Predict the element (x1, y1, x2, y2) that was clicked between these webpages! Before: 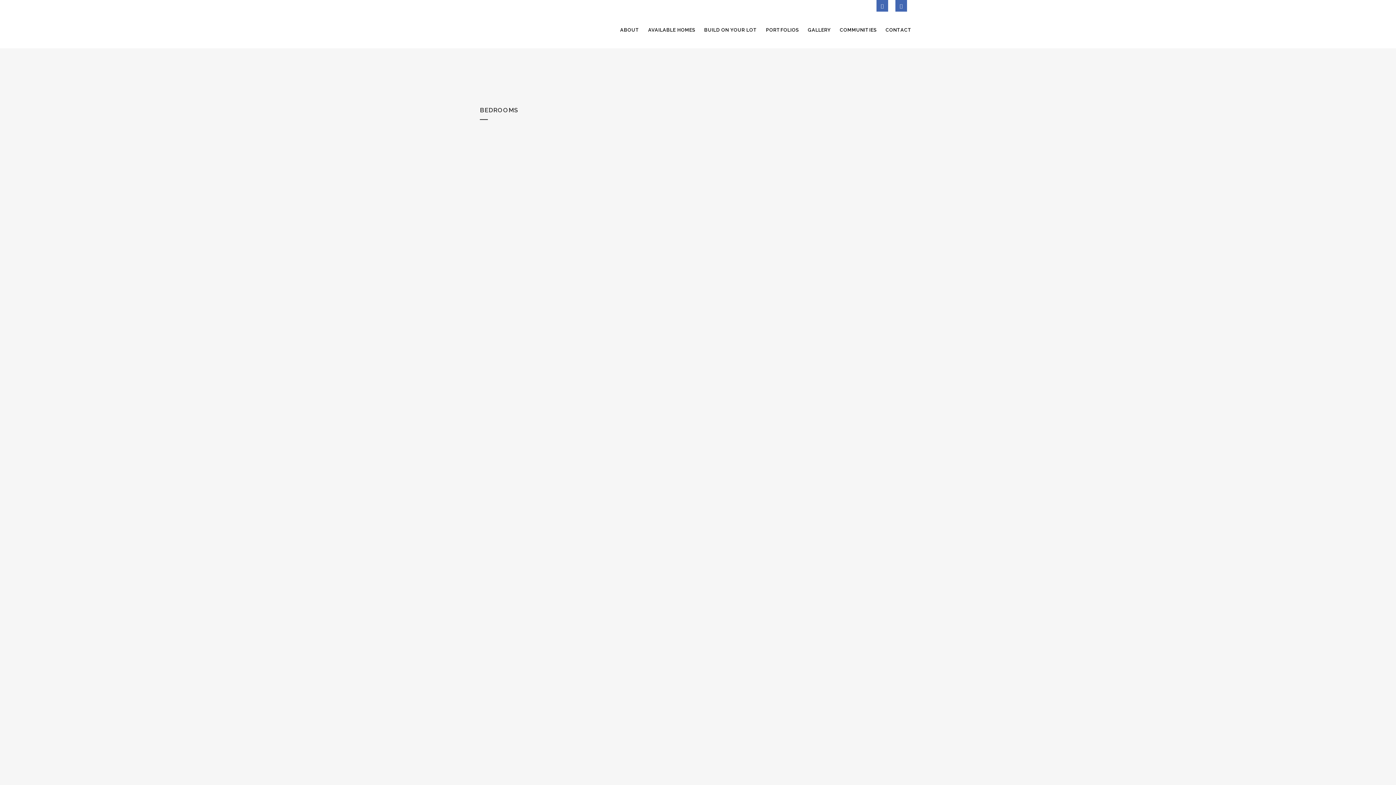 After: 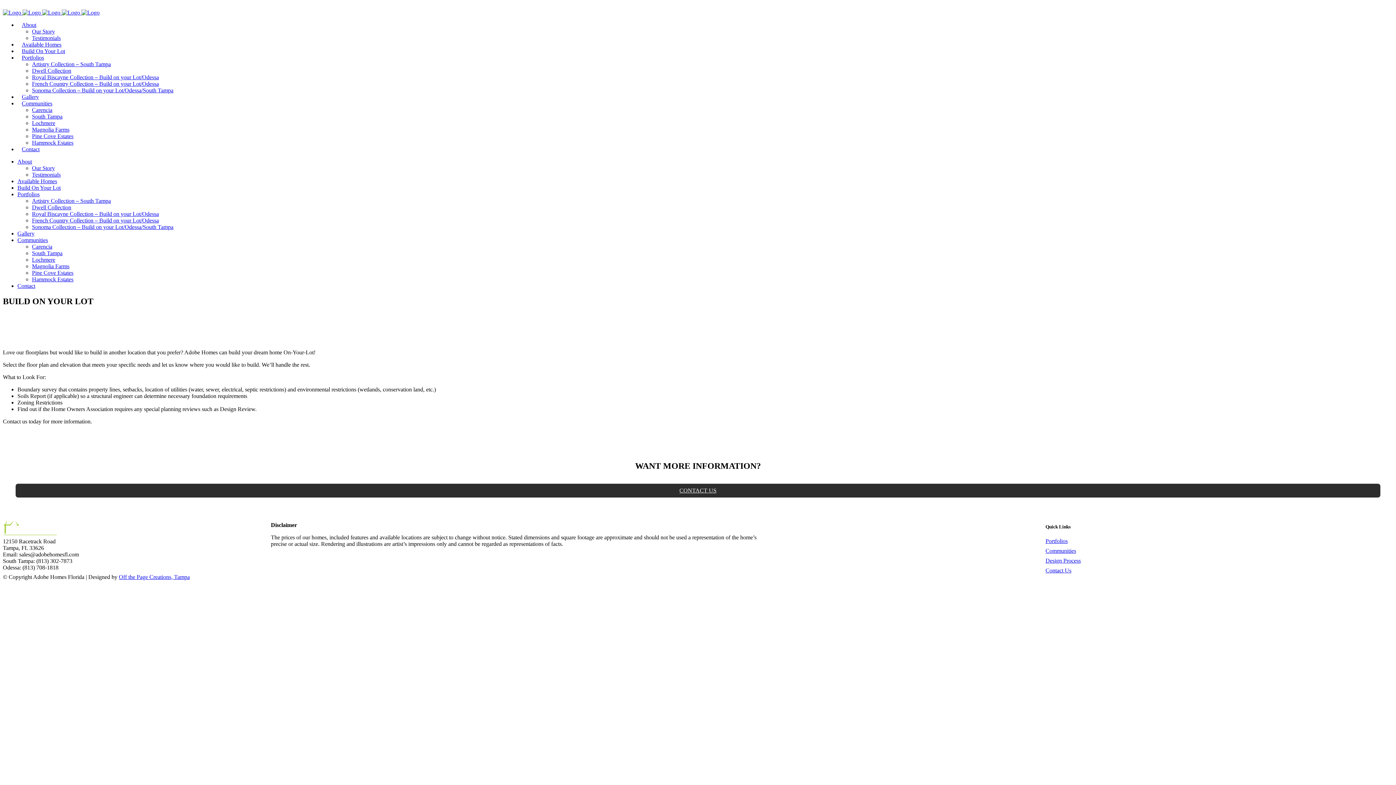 Action: label: BUILD ON YOUR LOT bbox: (700, 12, 761, 48)